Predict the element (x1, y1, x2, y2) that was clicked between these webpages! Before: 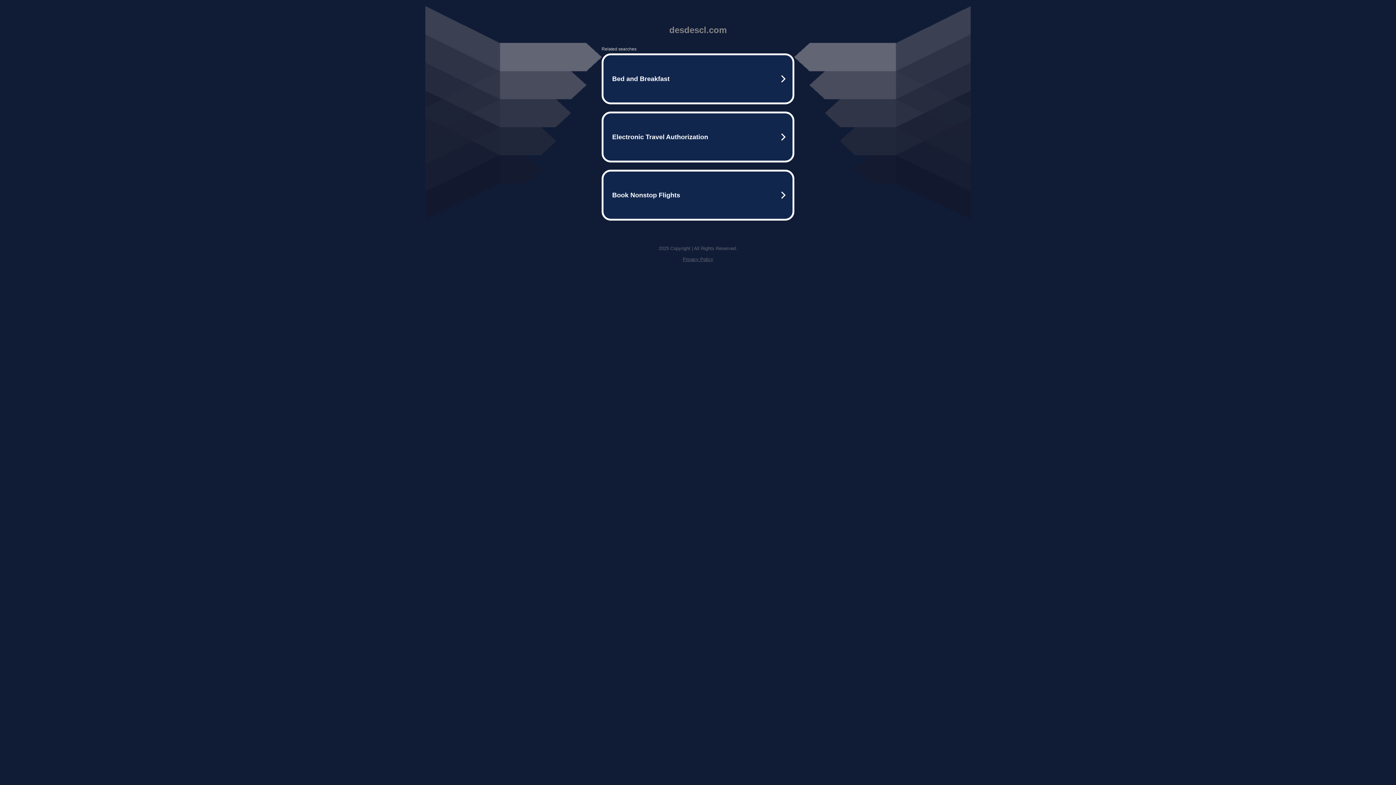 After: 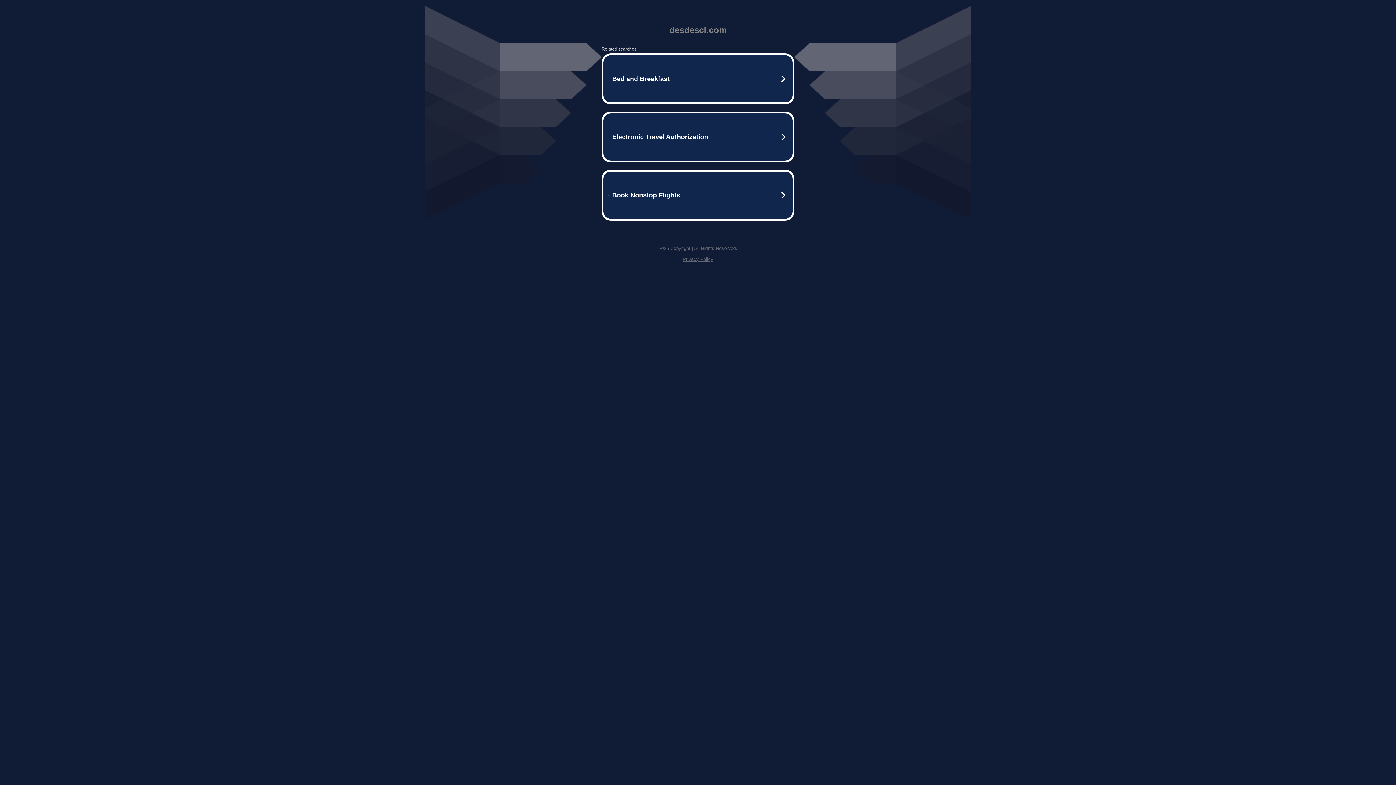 Action: bbox: (682, 256, 713, 262) label: Privacy Policy